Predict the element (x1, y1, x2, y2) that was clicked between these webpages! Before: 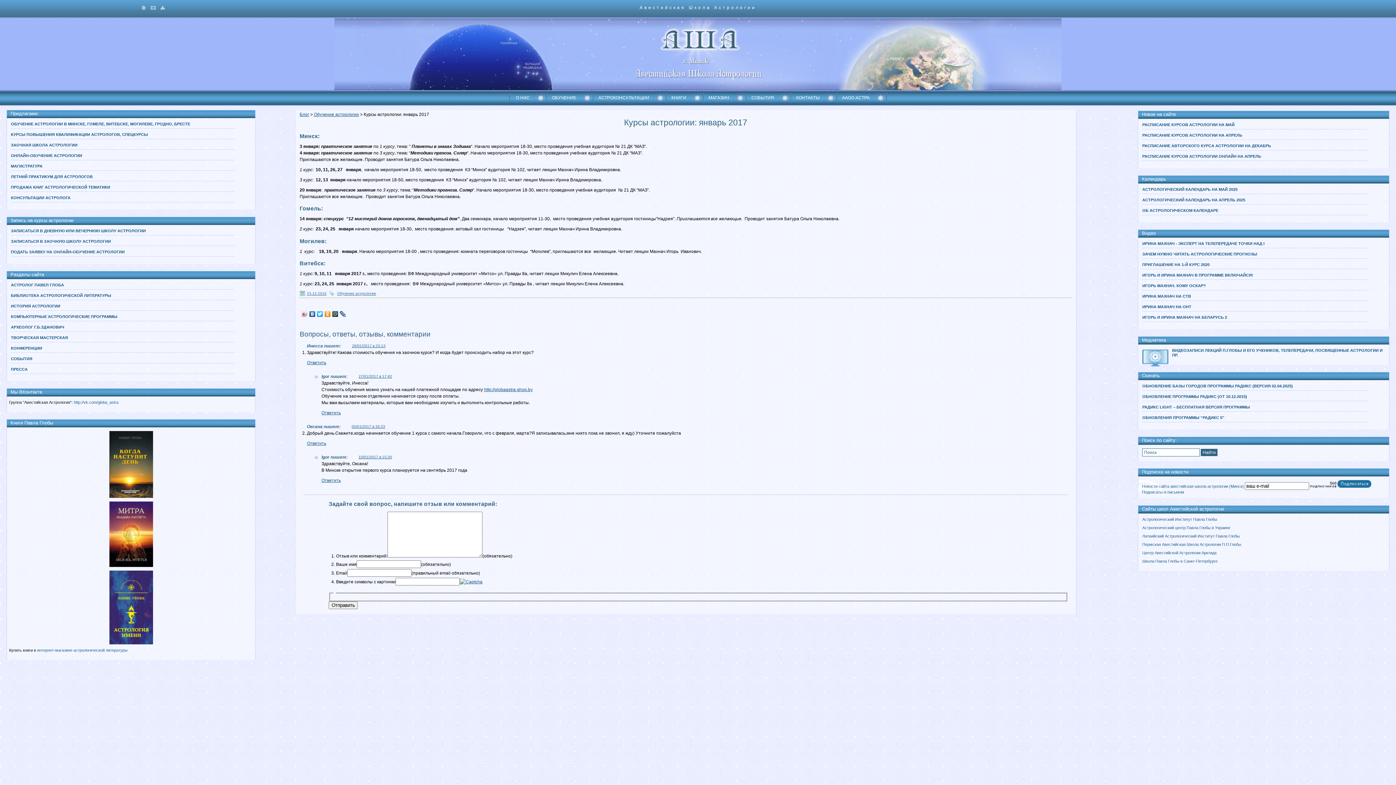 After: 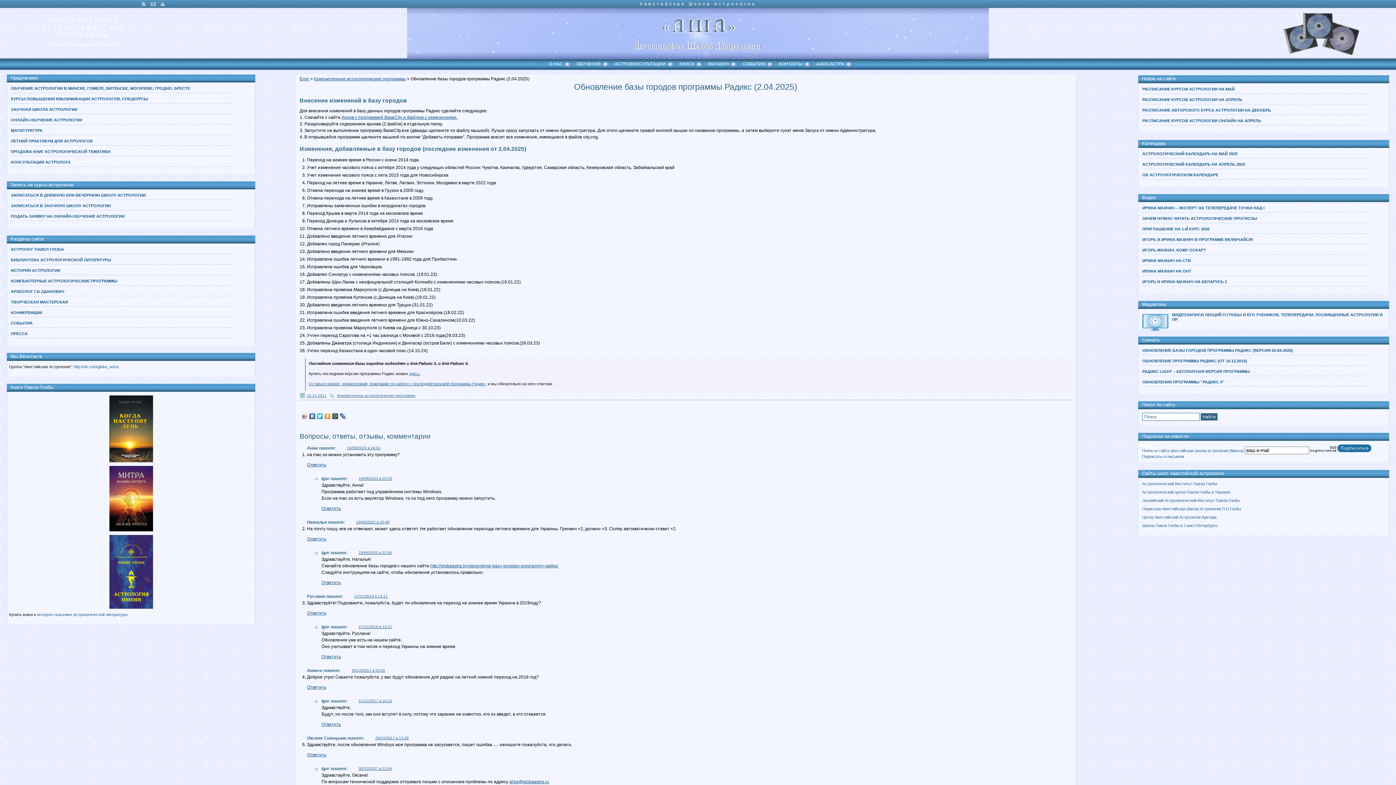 Action: label: ОБНОВЛЕНИЕ БАЗЫ ГОРОДОВ ПРОГРАММЫ РАДИКС (ВЕРСИЯ 02.04.2025) bbox: (1142, 384, 1293, 388)